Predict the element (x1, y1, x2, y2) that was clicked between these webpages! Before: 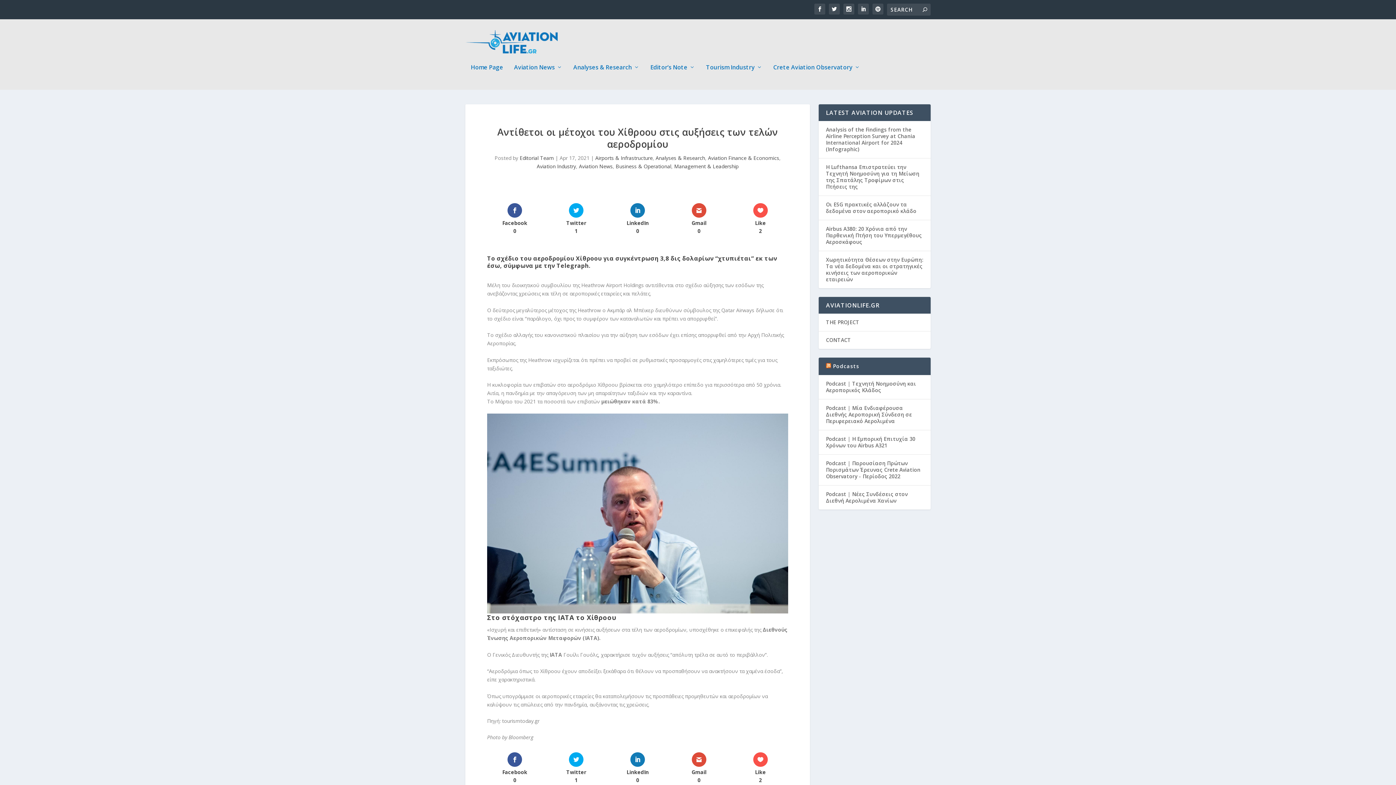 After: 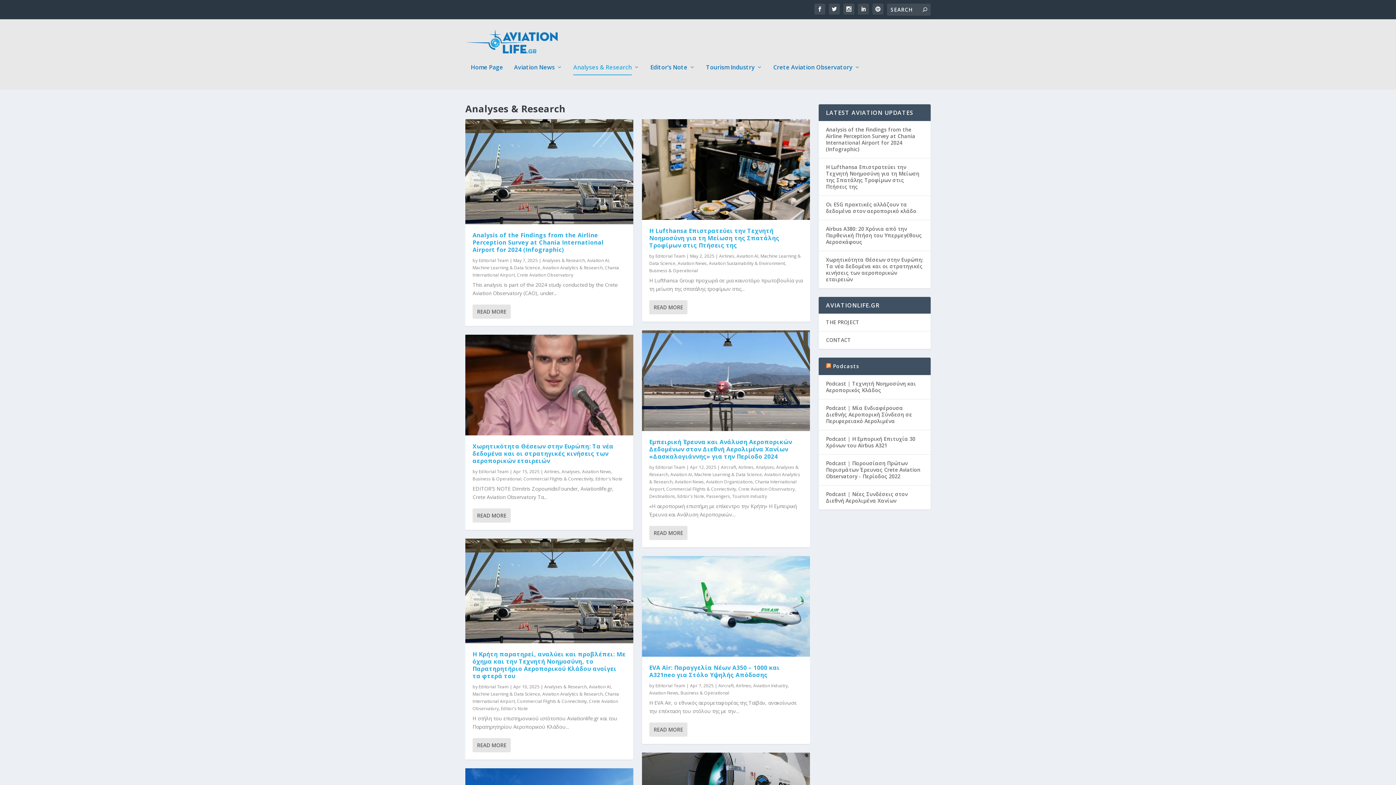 Action: bbox: (655, 154, 705, 161) label: Analyses & Research